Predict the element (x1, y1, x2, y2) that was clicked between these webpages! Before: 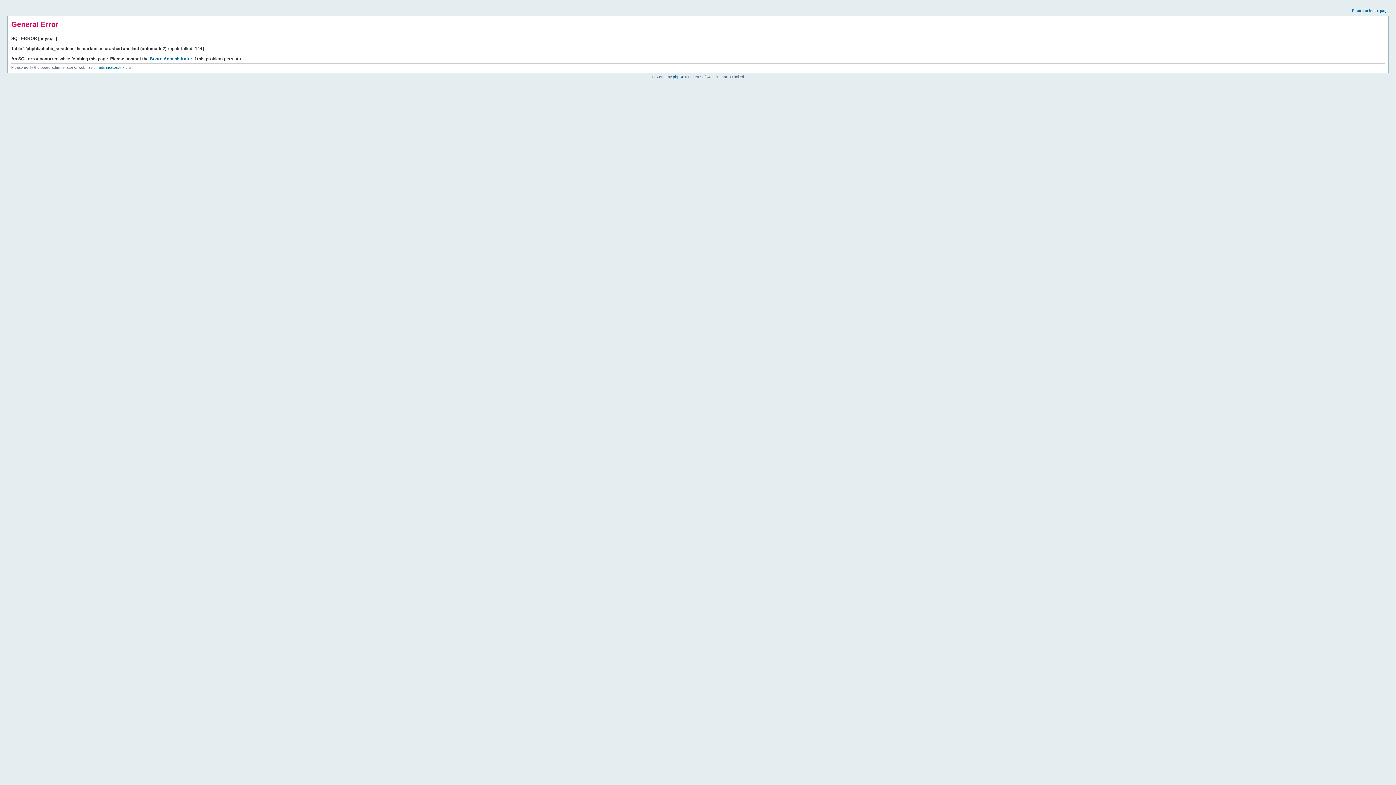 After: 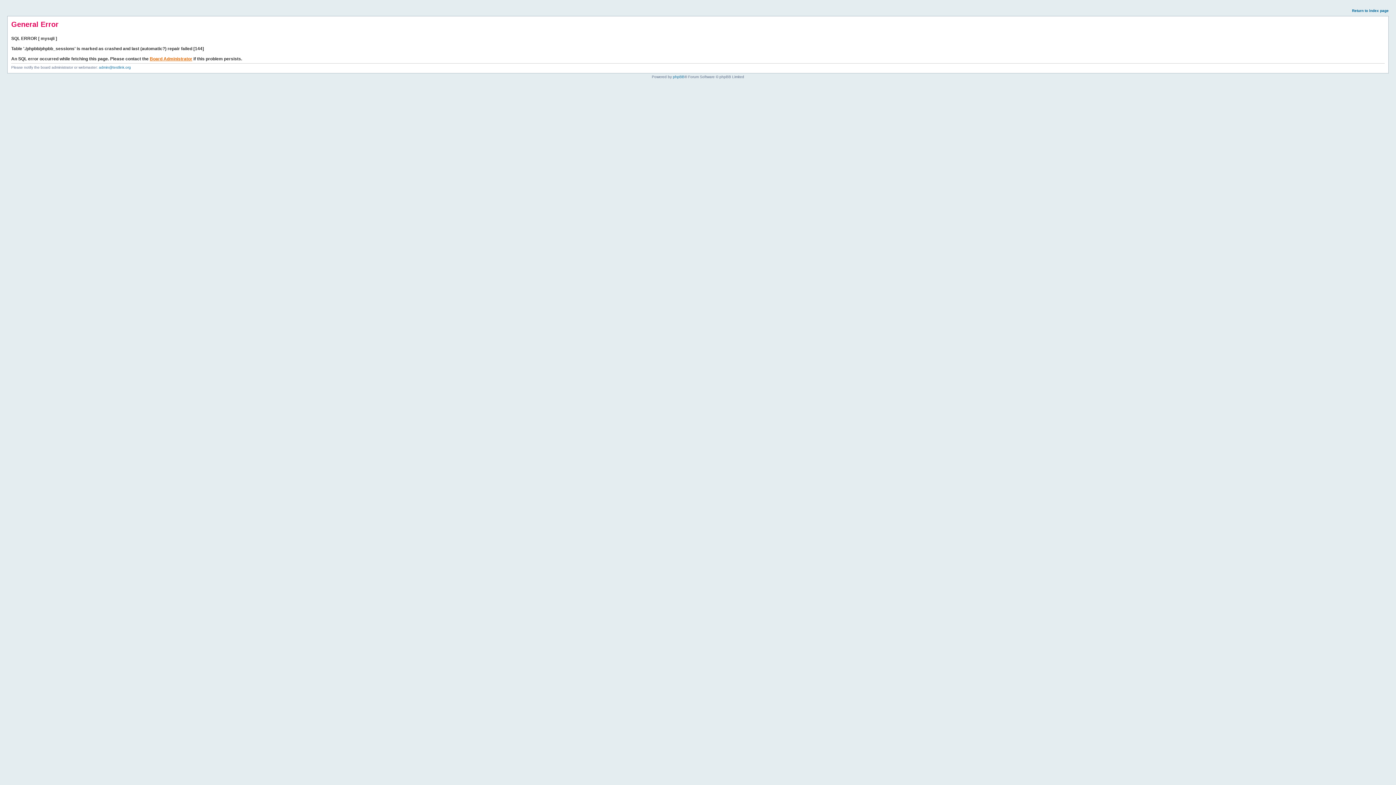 Action: bbox: (149, 56, 192, 61) label: Board Administrator